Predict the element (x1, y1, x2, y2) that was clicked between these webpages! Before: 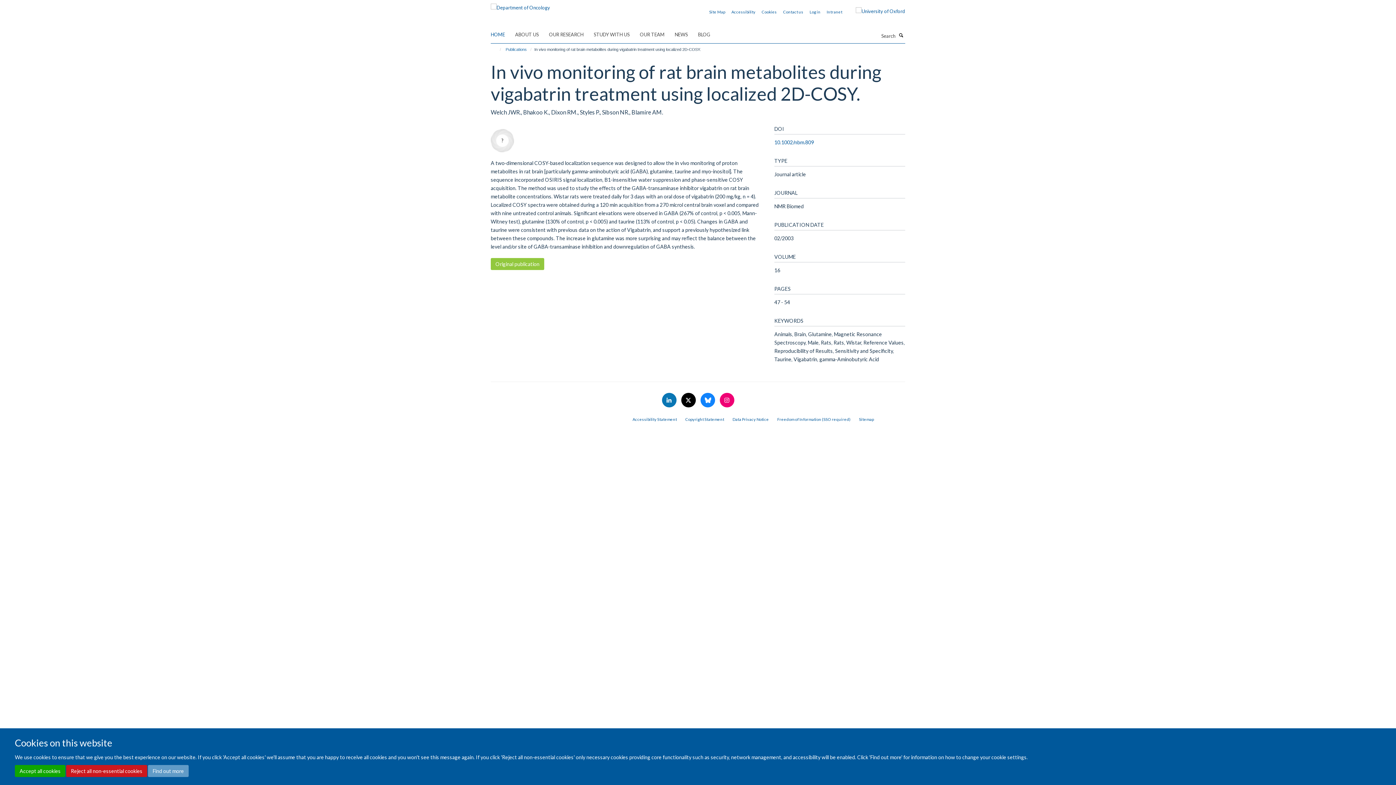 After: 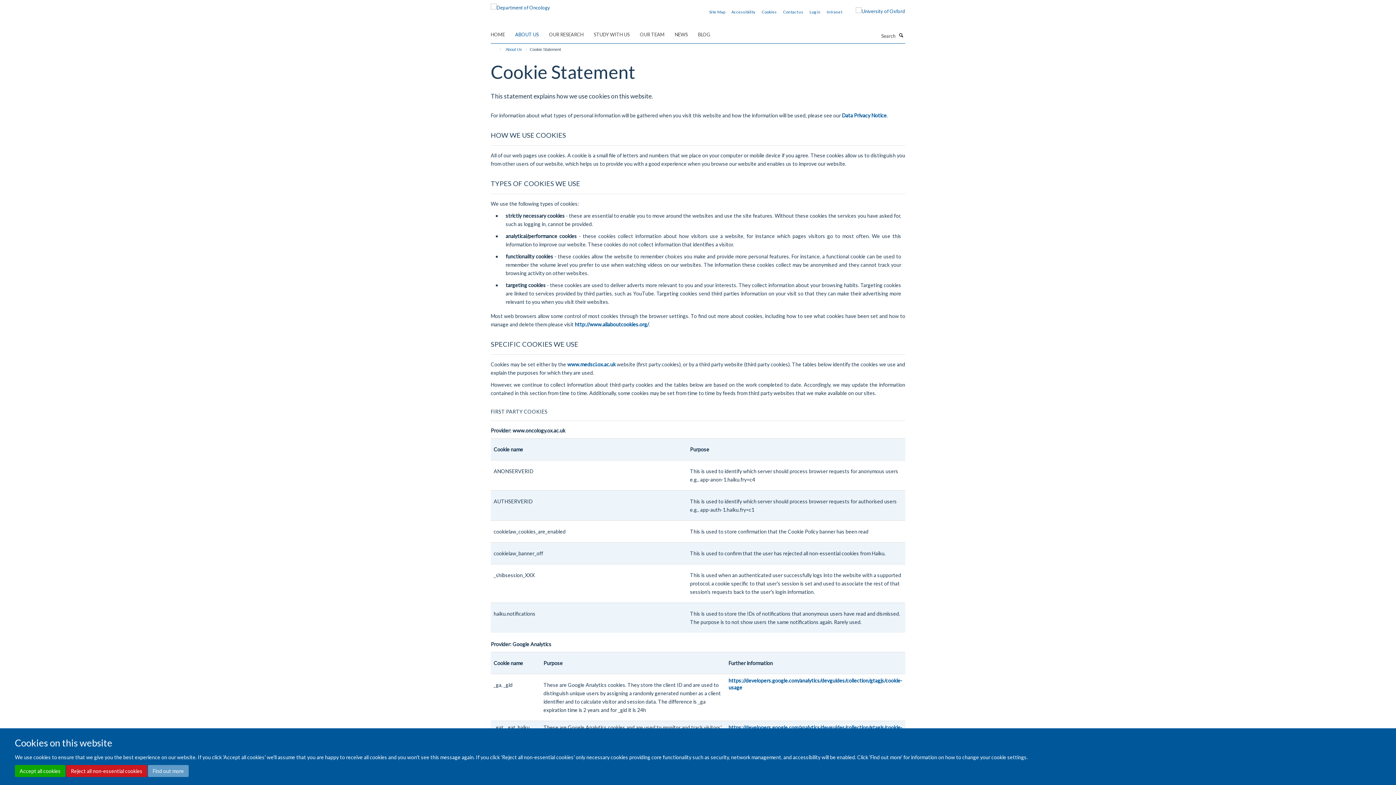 Action: label: Find out more bbox: (148, 765, 188, 777)